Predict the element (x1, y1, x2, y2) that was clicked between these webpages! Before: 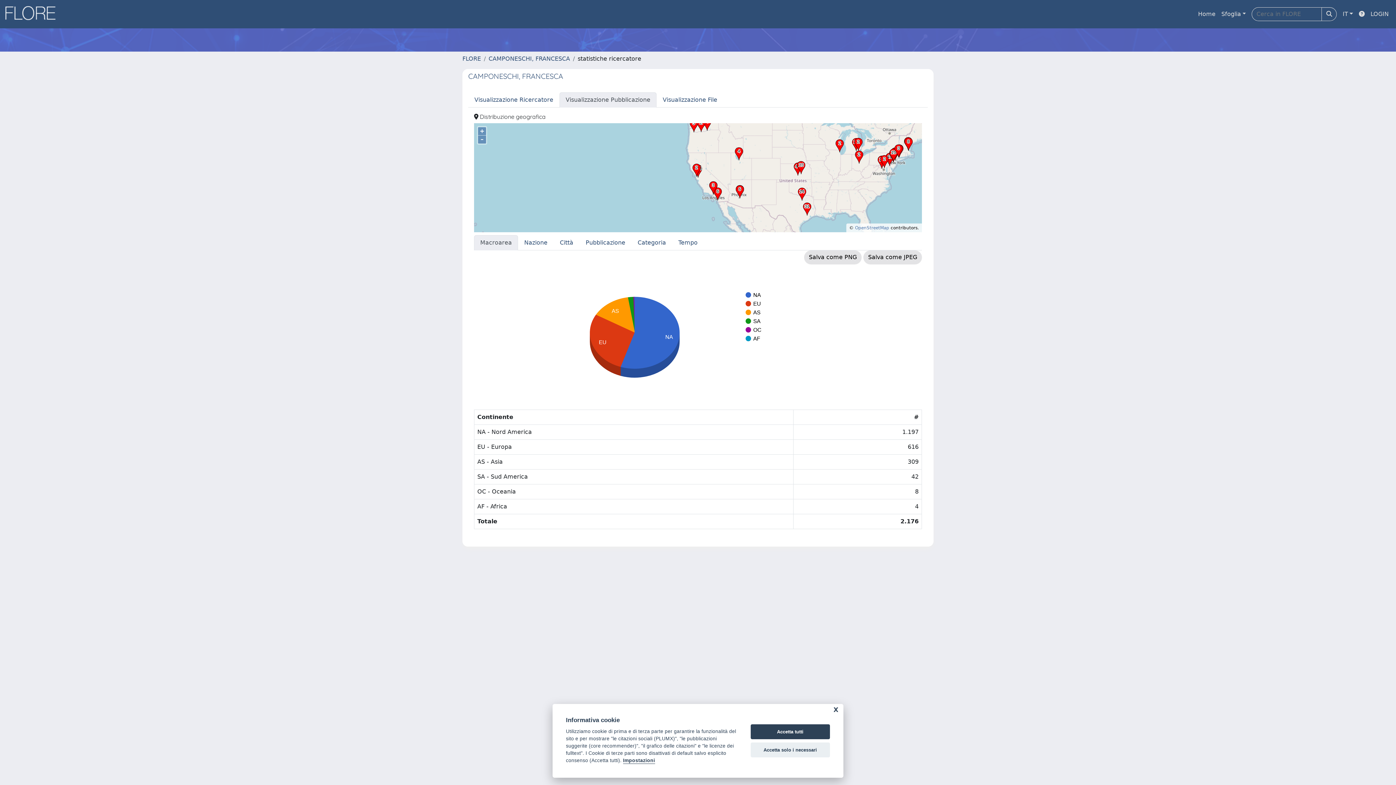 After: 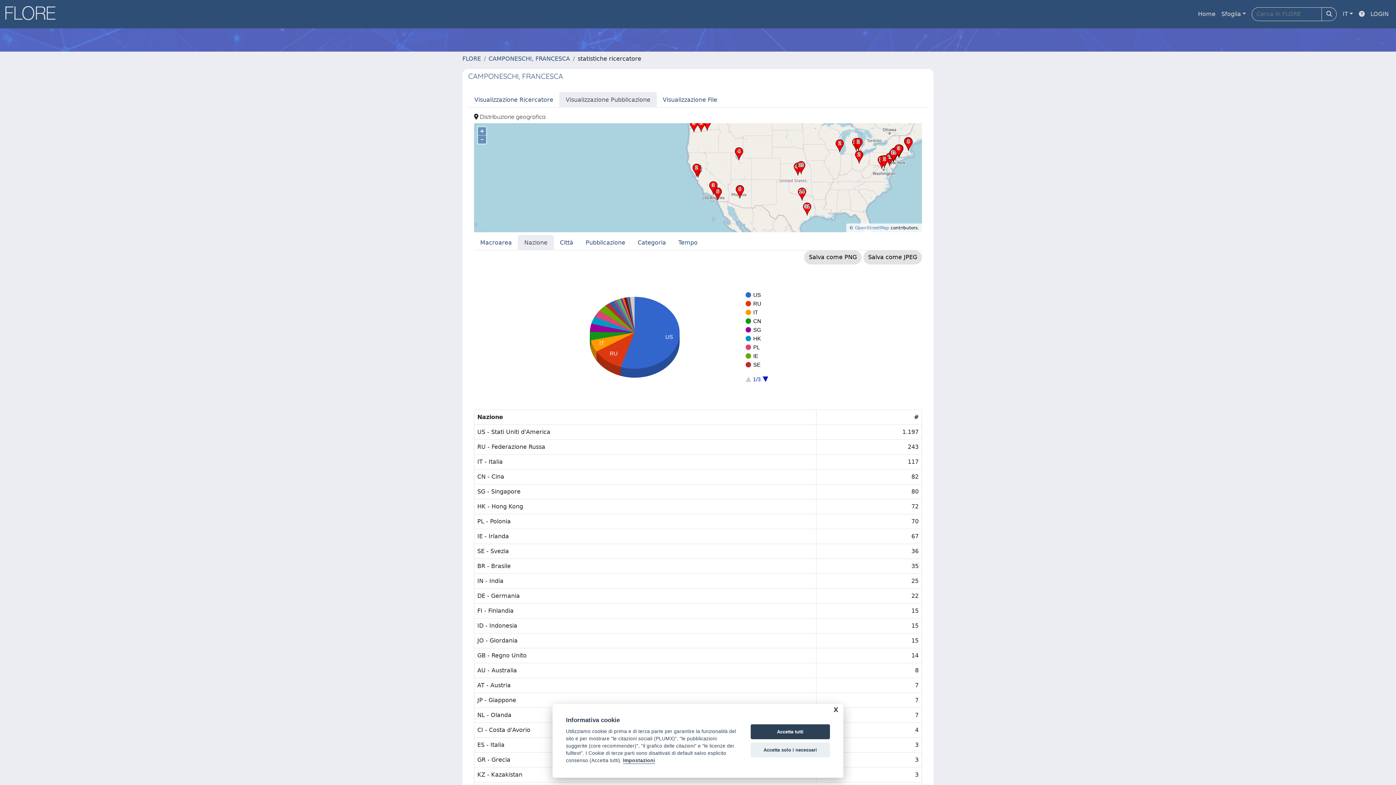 Action: label: Nazione bbox: (518, 235, 553, 250)